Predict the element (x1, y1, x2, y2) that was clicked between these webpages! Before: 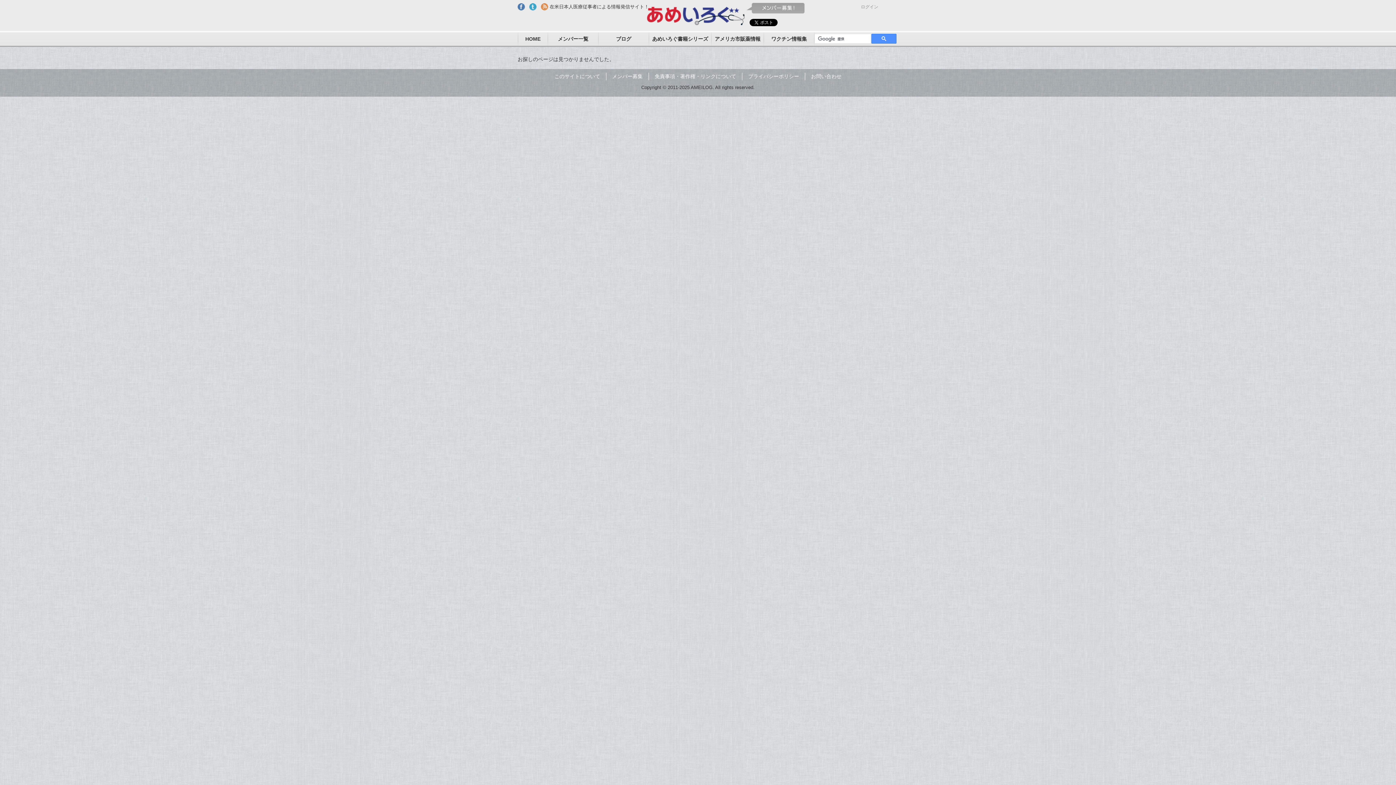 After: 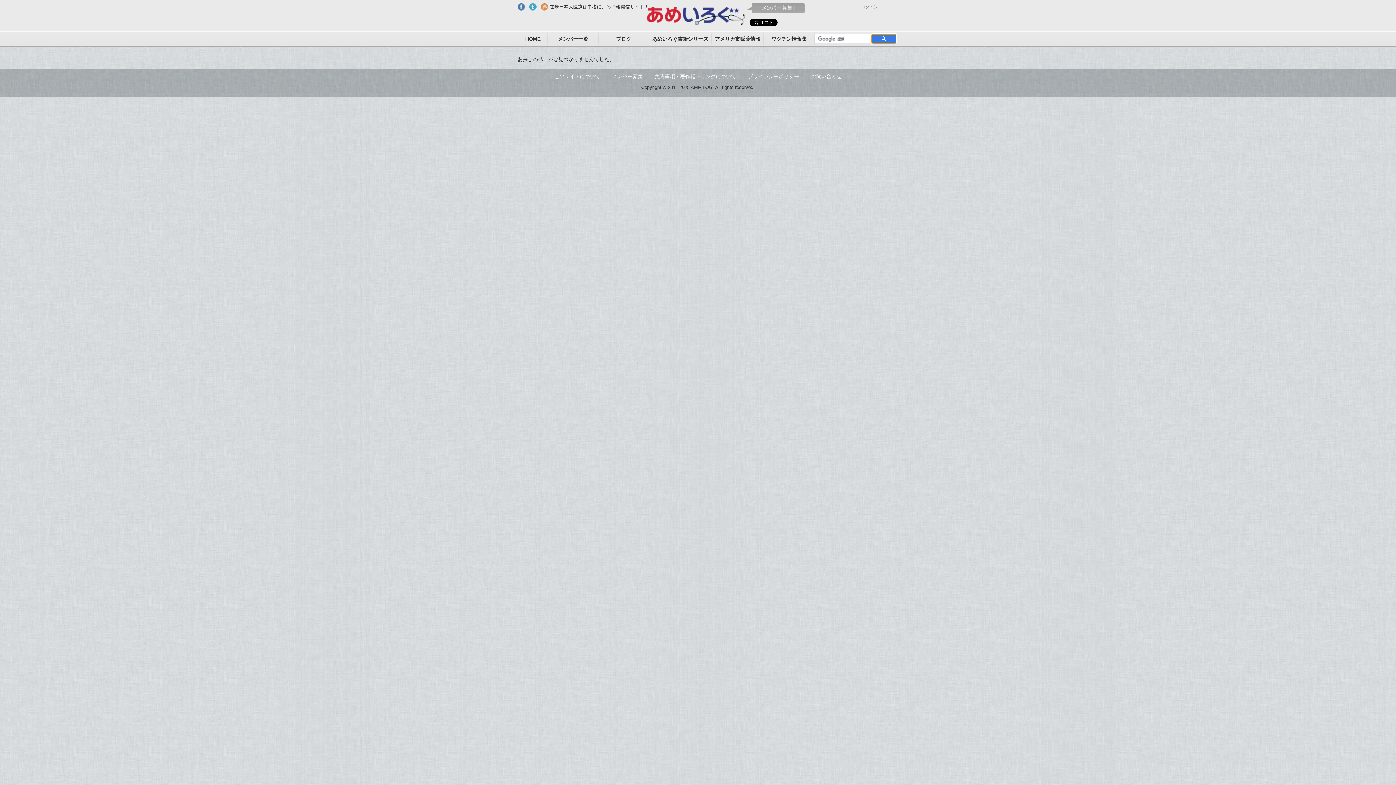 Action: bbox: (871, 33, 896, 43)